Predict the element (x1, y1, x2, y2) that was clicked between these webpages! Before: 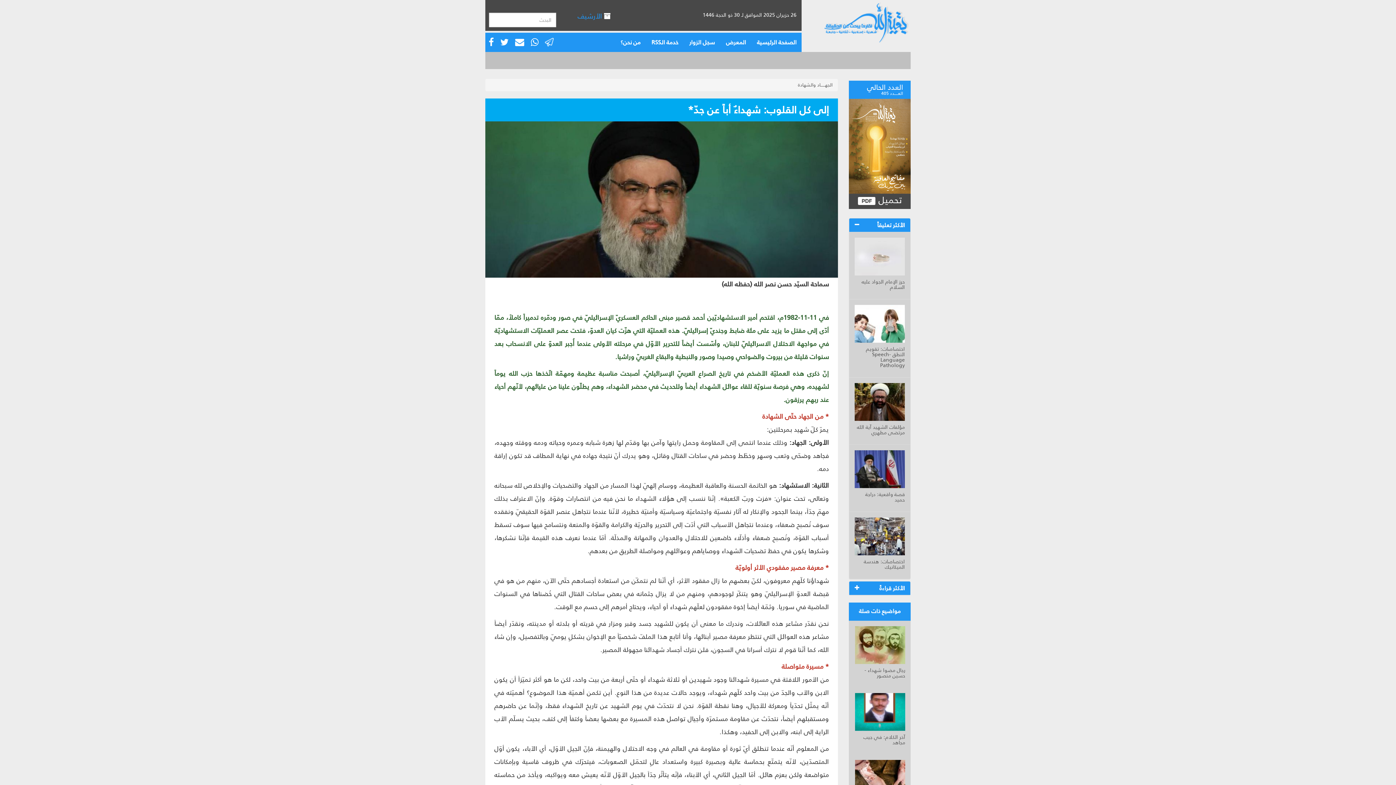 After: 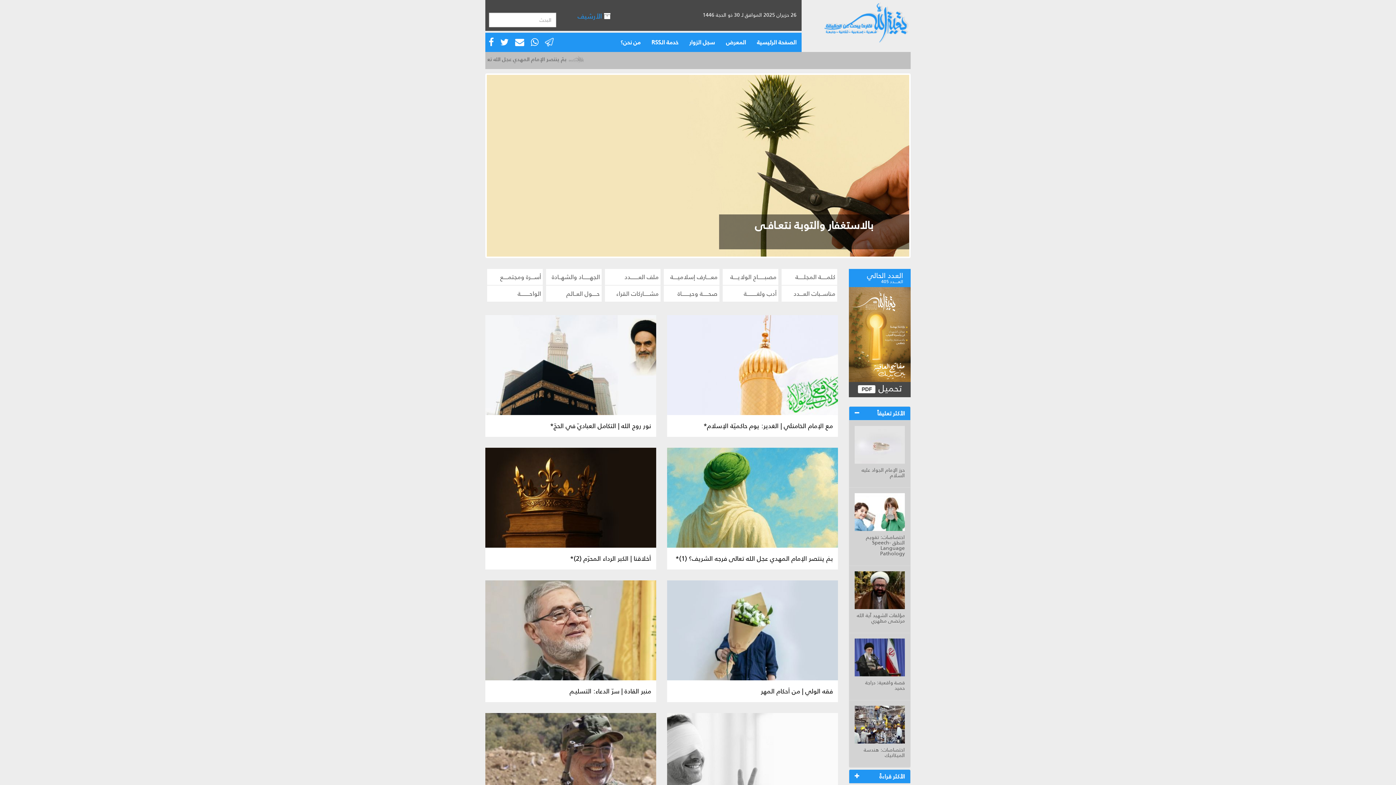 Action: bbox: (812, 2, 910, 42)